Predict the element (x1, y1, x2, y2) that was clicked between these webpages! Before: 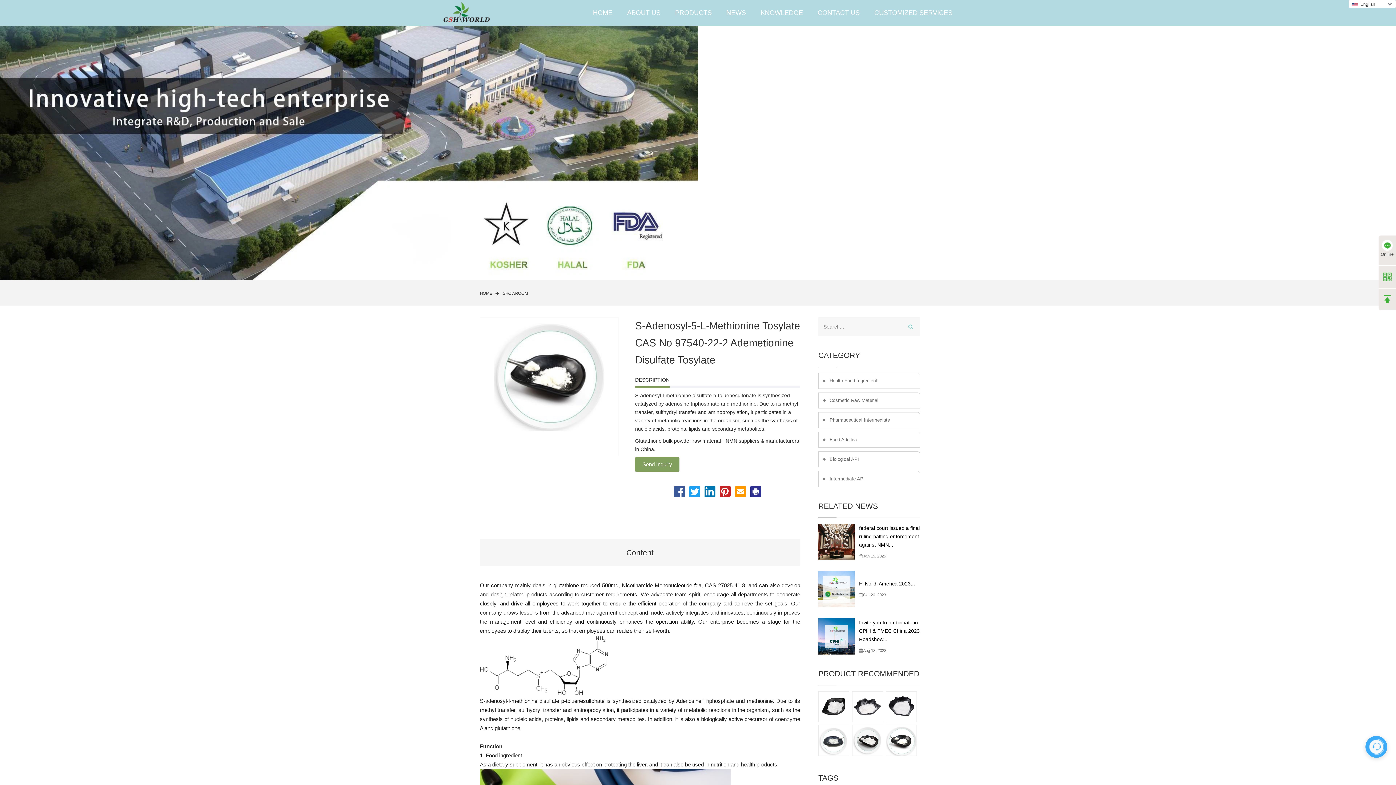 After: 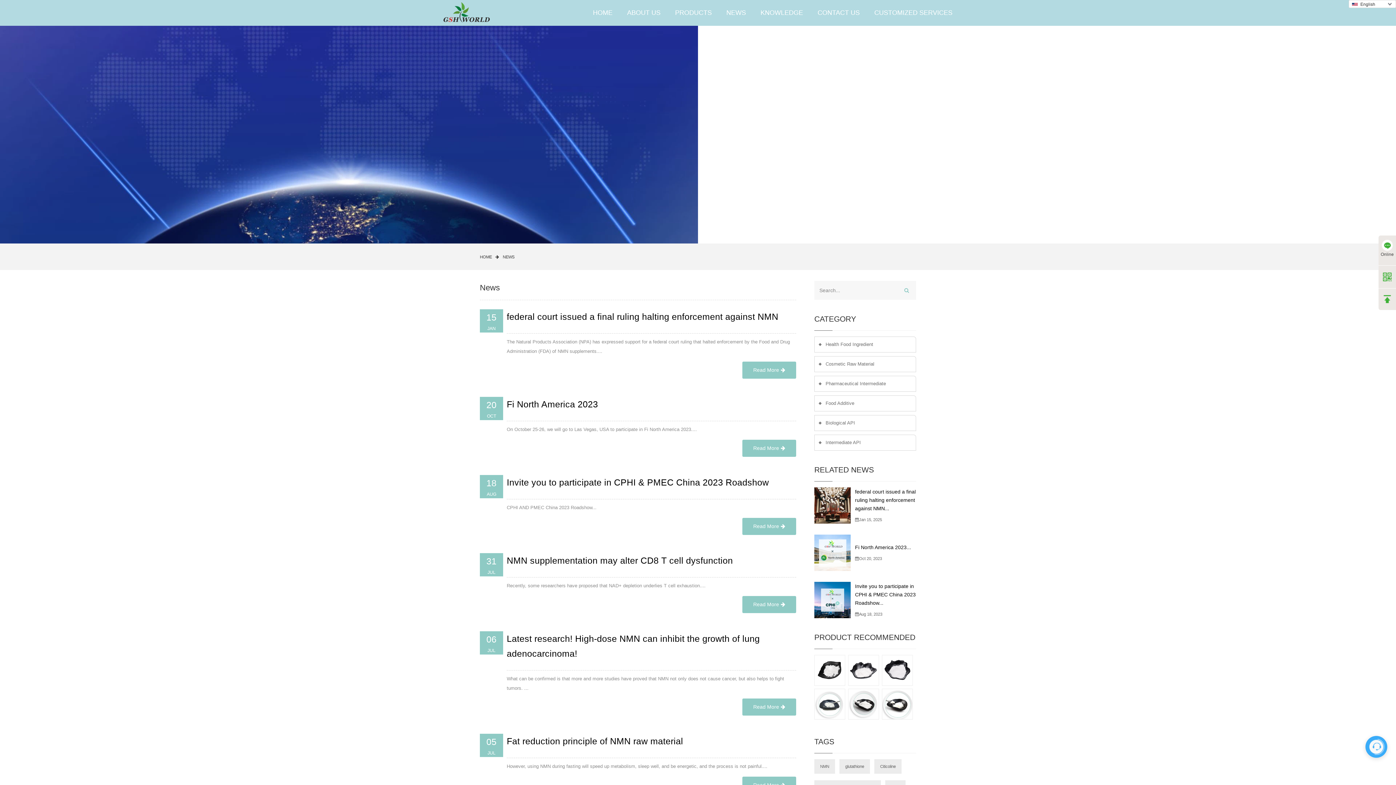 Action: bbox: (719, 9, 753, 16) label: NEWS